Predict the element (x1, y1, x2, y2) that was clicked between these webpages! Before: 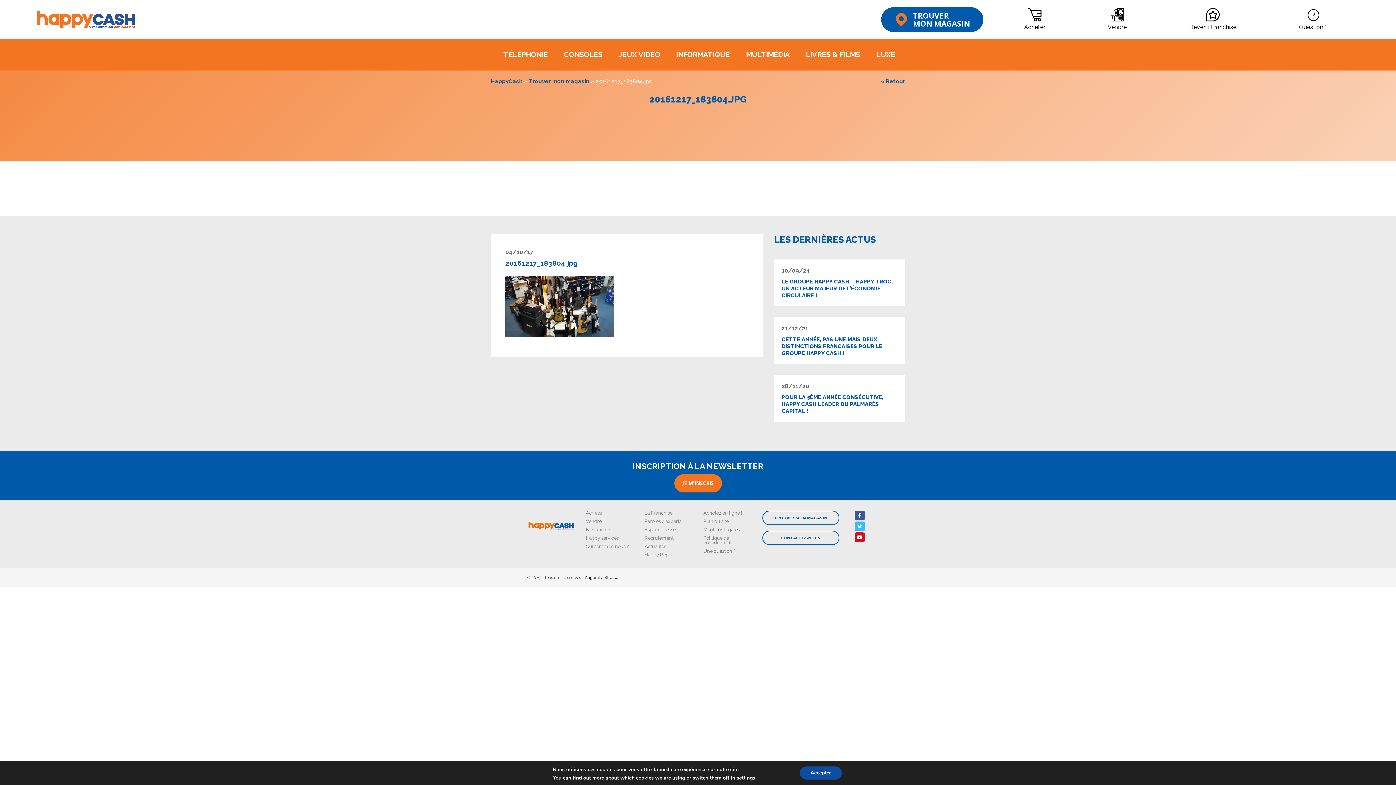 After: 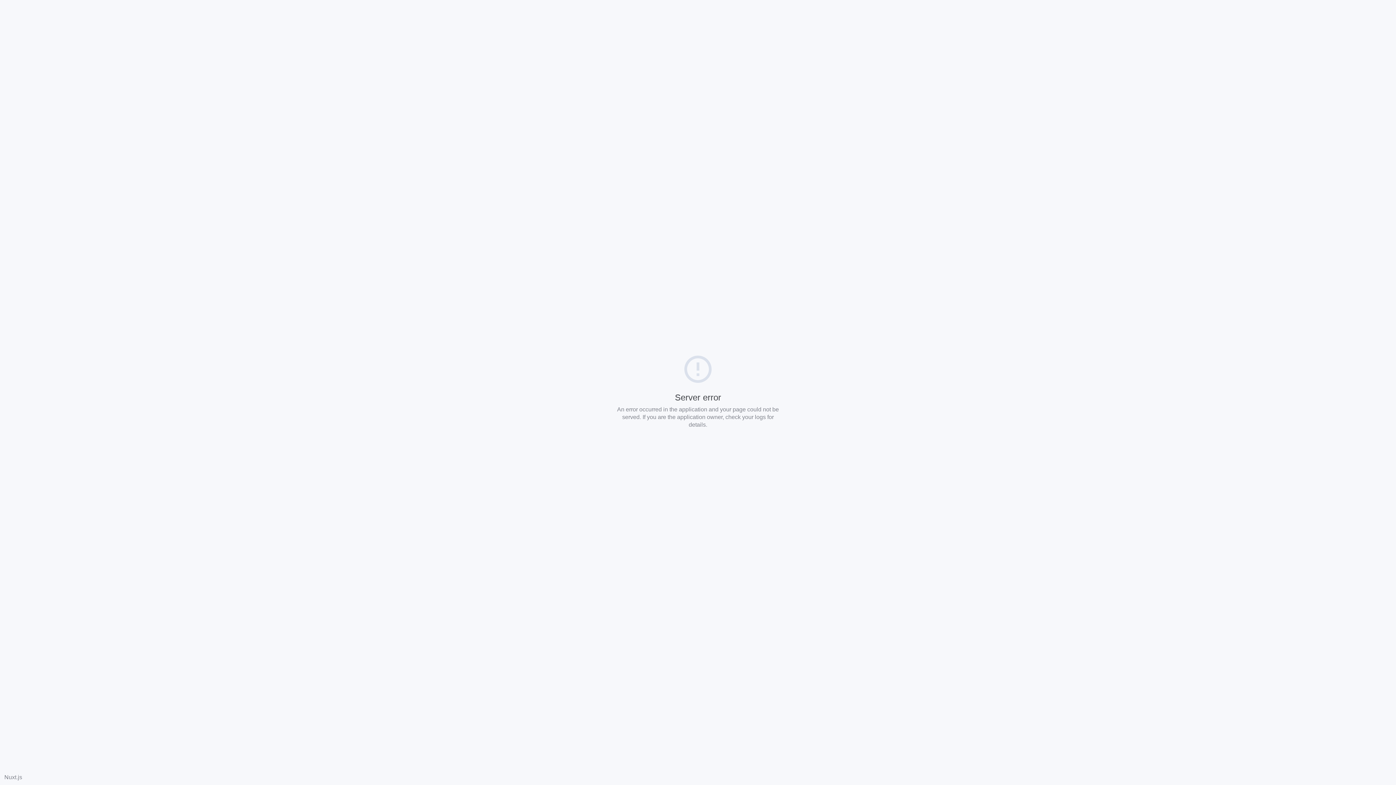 Action: label: CONSOLES bbox: (564, 50, 602, 58)